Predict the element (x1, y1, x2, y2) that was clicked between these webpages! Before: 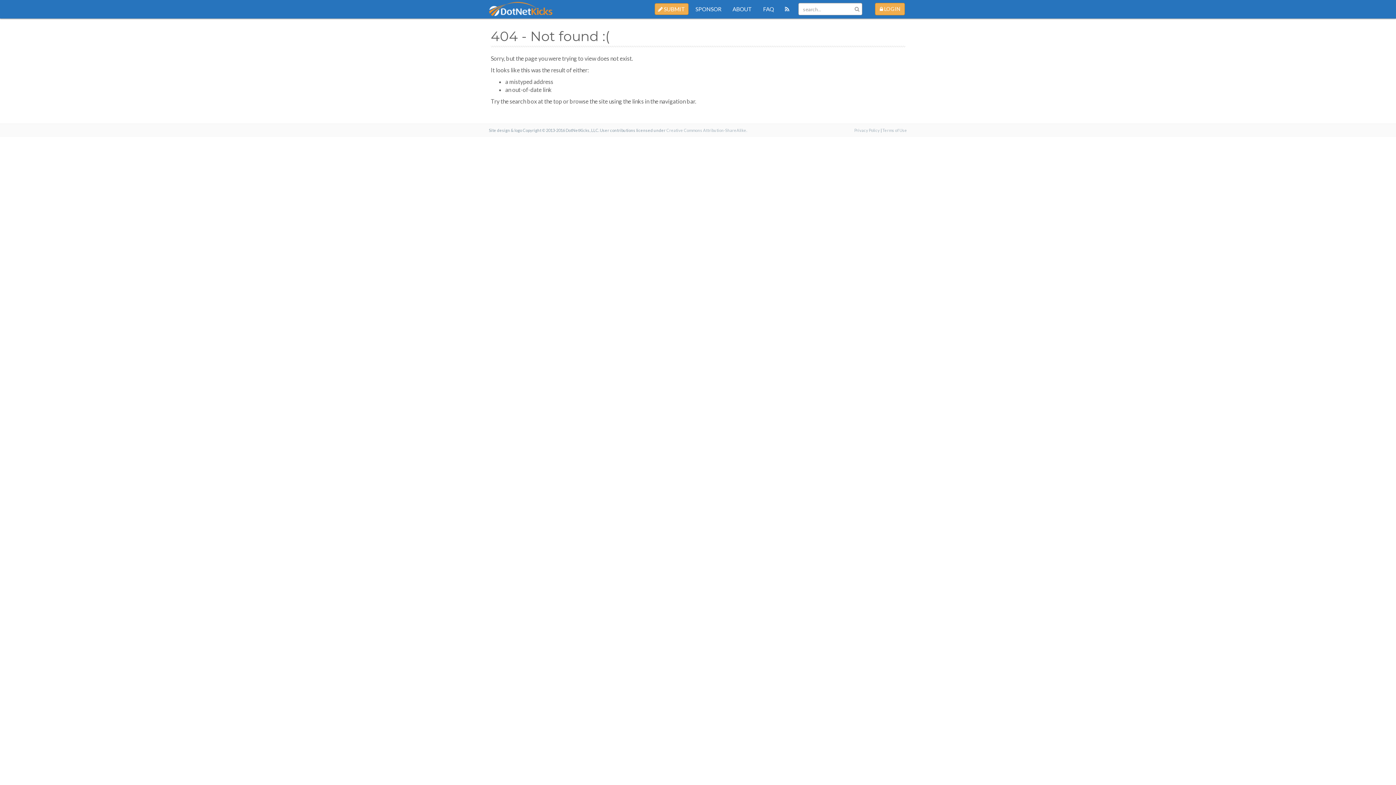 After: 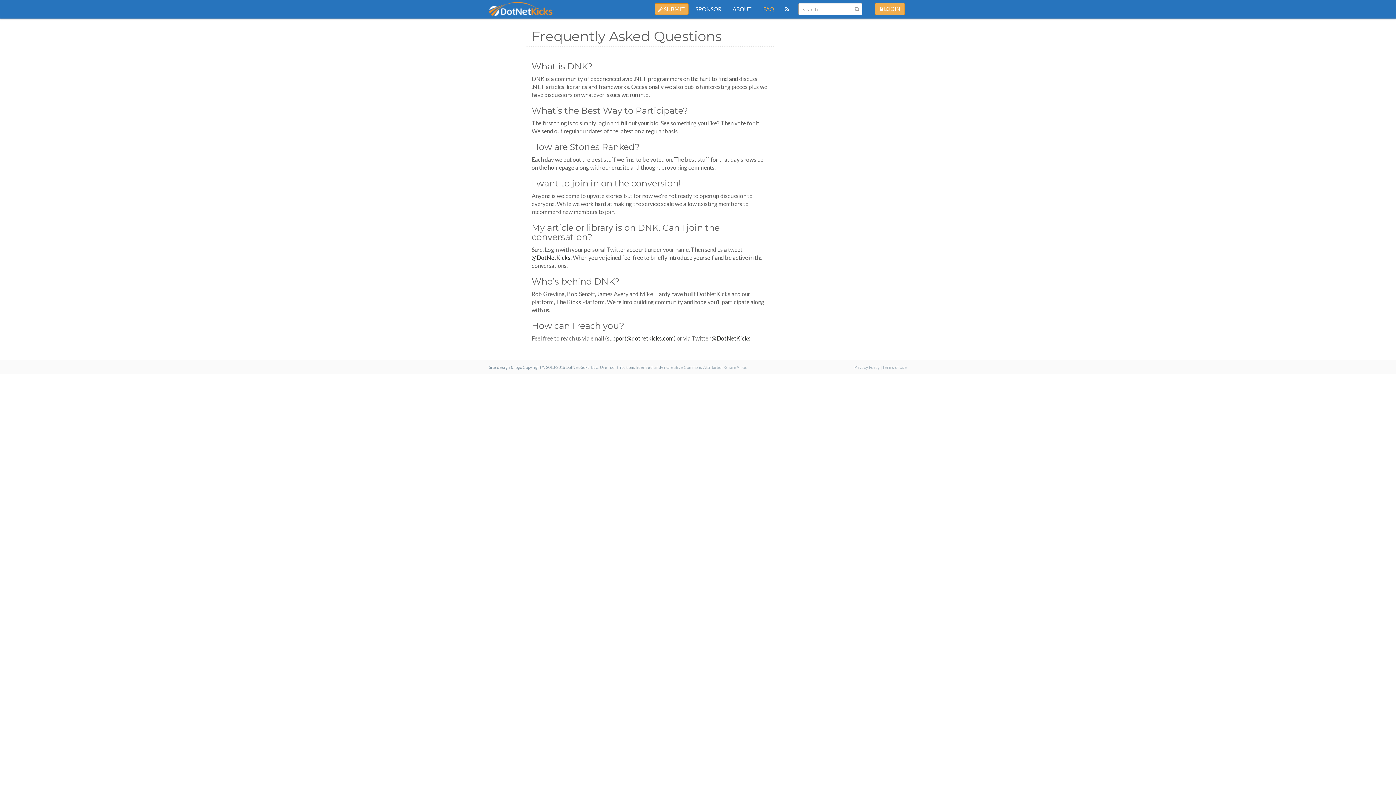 Action: bbox: (757, 0, 779, 18) label: FAQ